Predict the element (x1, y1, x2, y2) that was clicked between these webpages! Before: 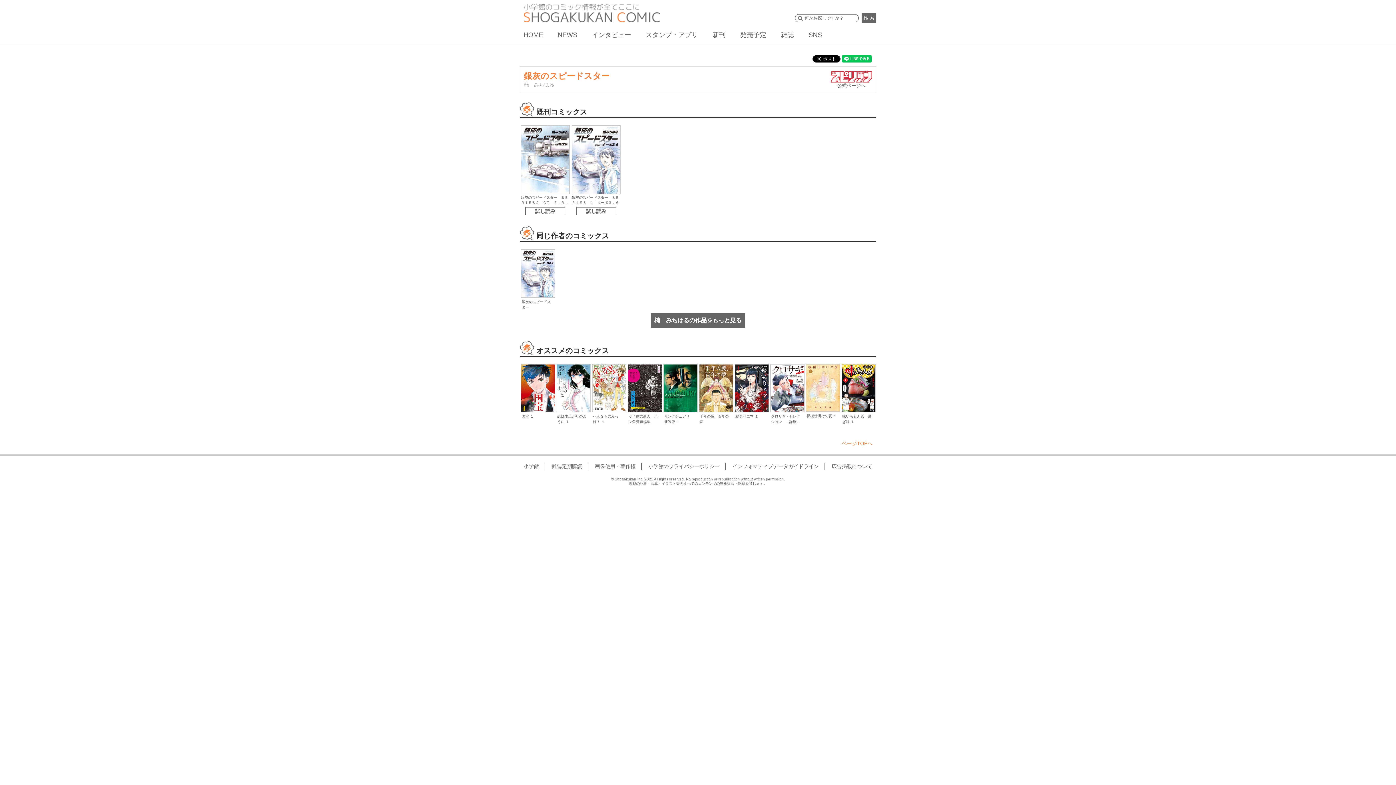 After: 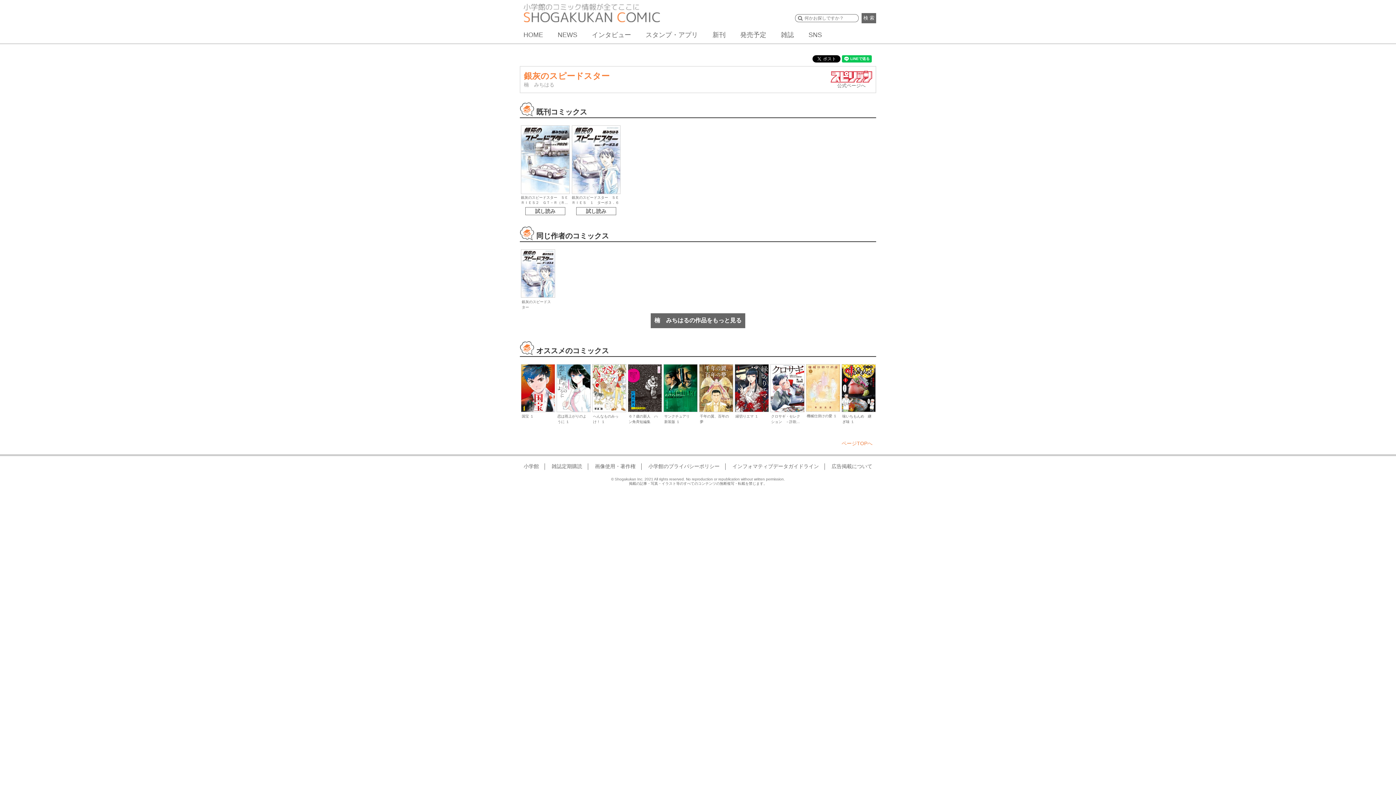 Action: bbox: (521, 249, 554, 297)